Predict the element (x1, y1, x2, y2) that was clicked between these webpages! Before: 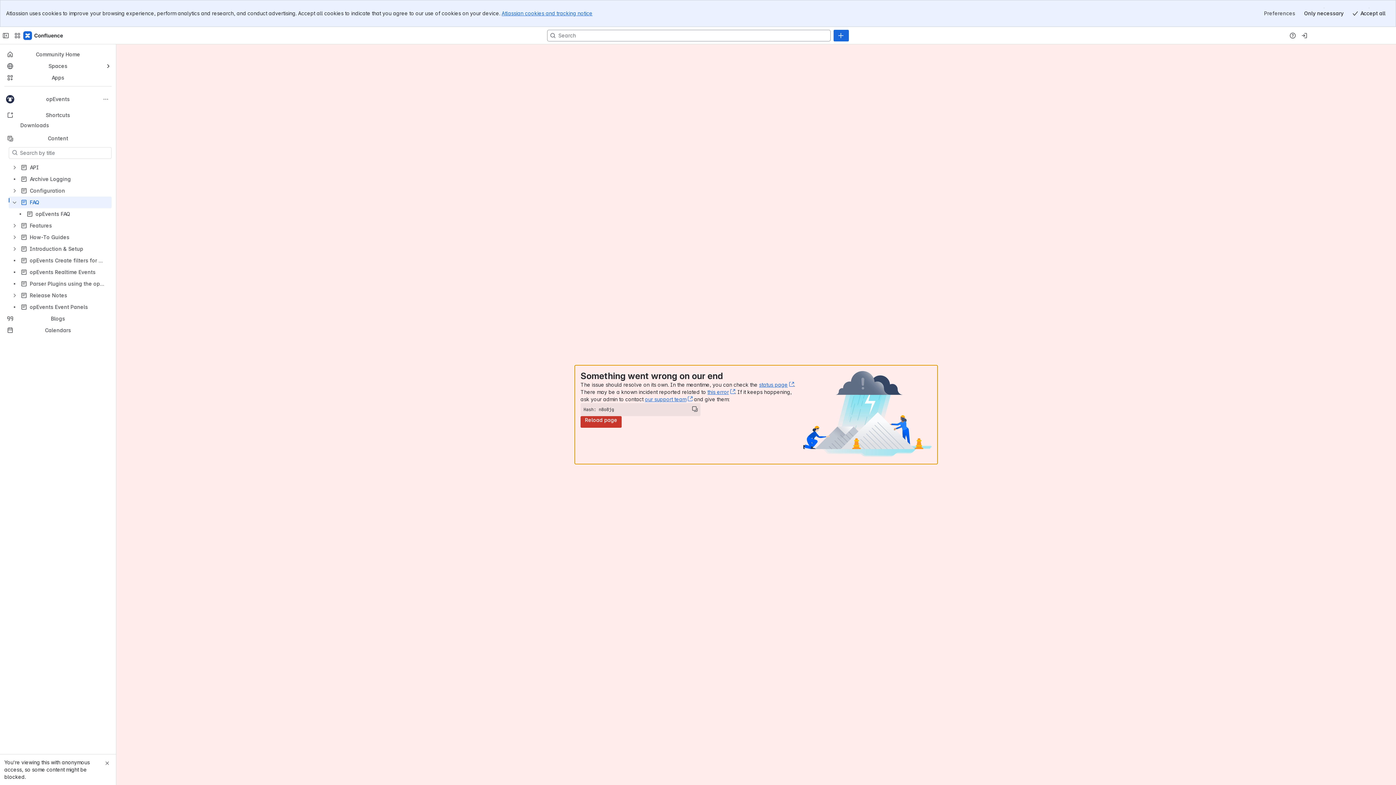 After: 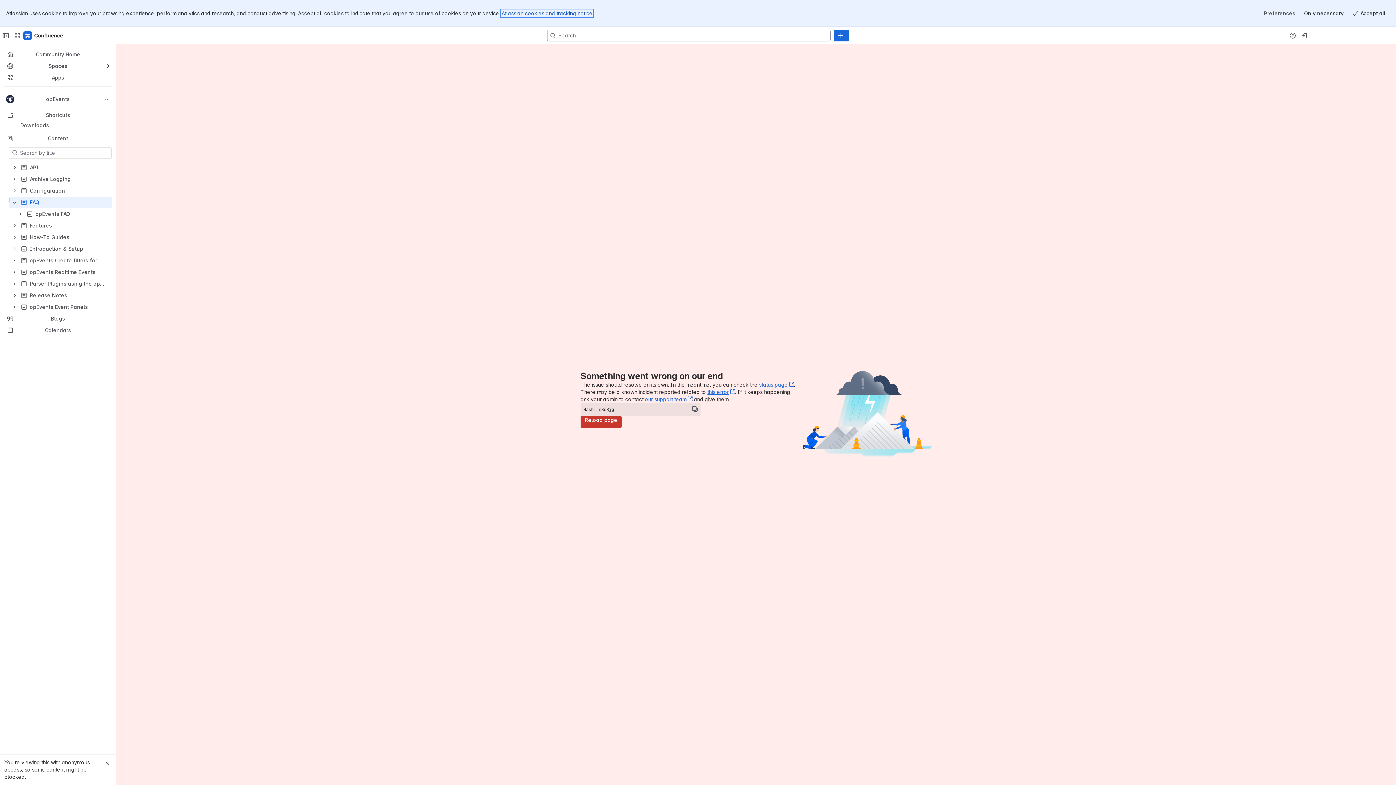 Action: label: Atlassian cookies and tracking notice
, (opens new window) bbox: (501, 10, 592, 16)